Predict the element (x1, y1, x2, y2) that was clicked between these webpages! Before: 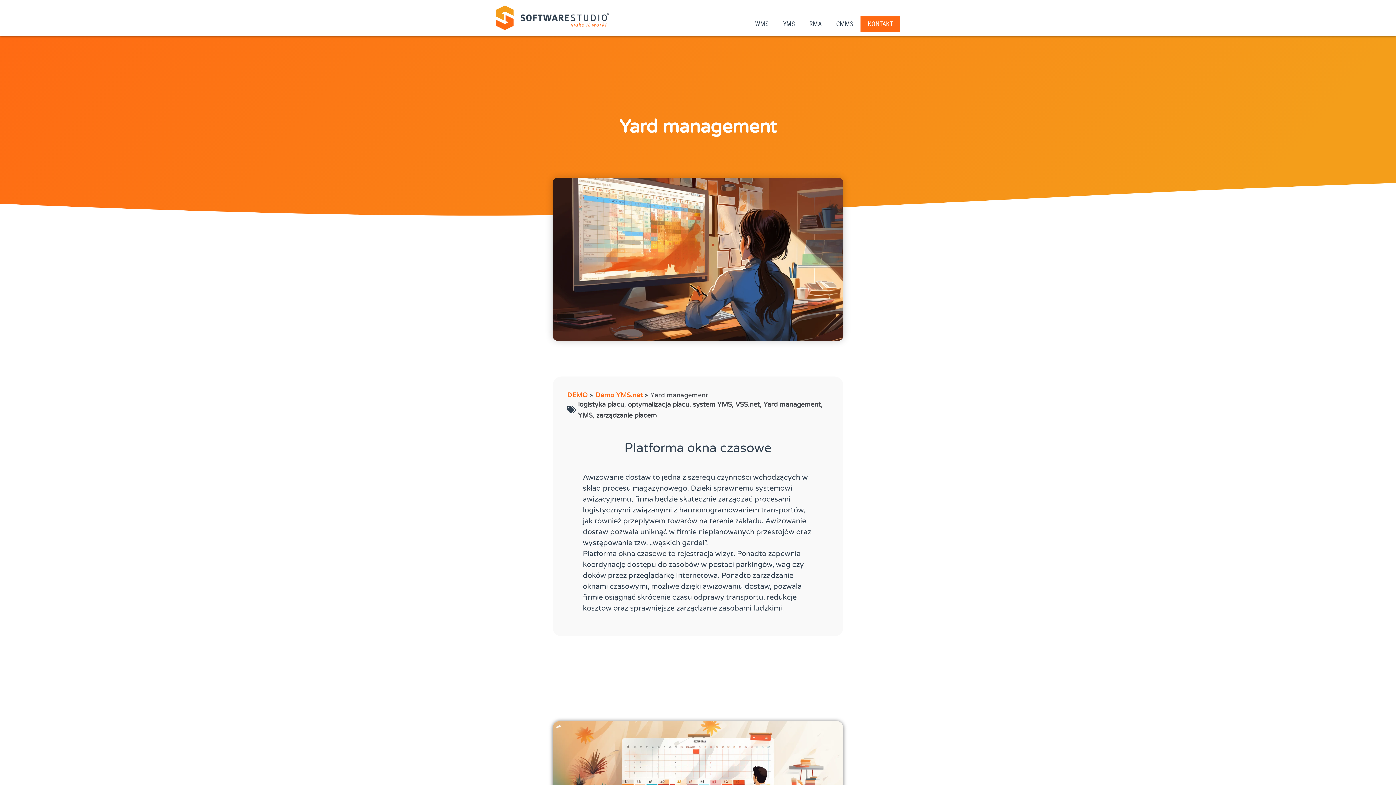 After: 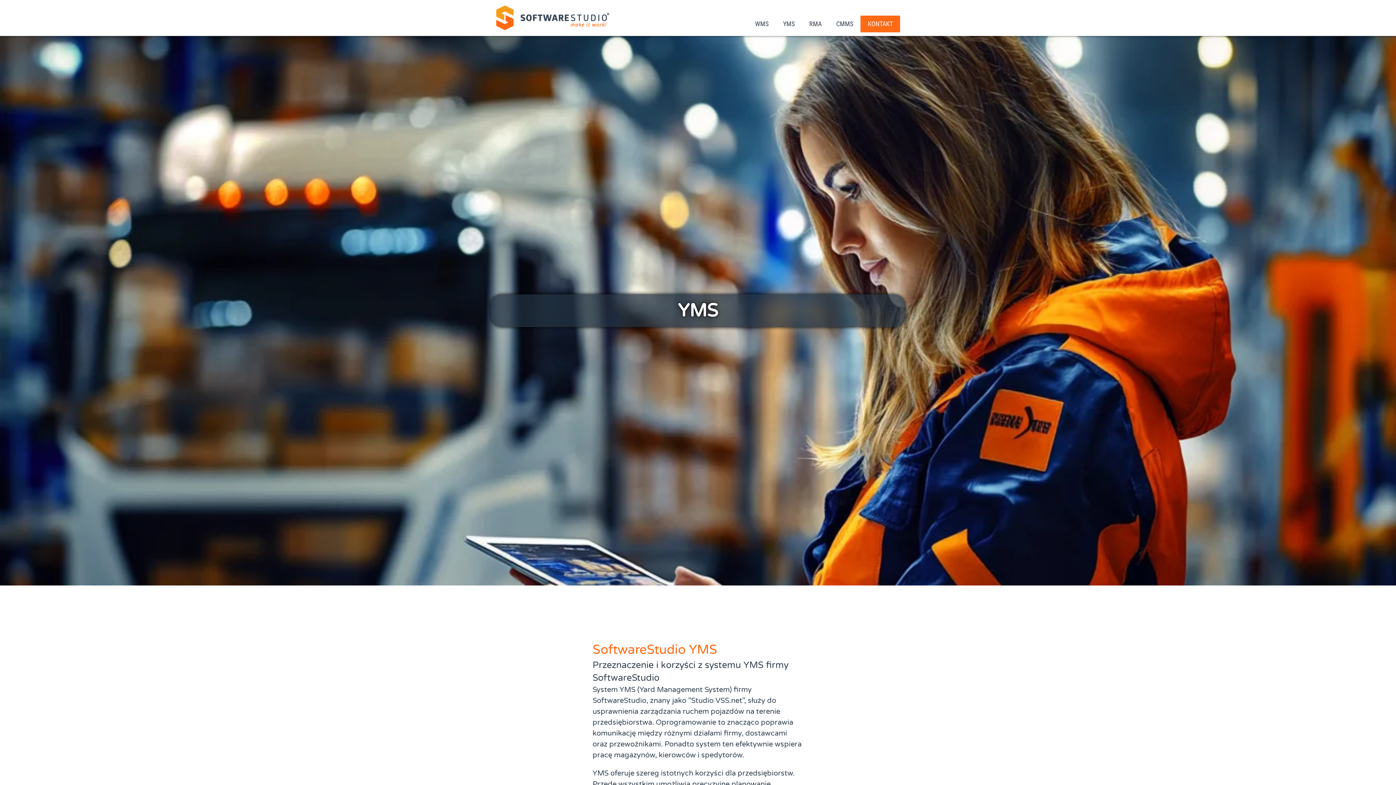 Action: label: YMS bbox: (578, 411, 592, 419)